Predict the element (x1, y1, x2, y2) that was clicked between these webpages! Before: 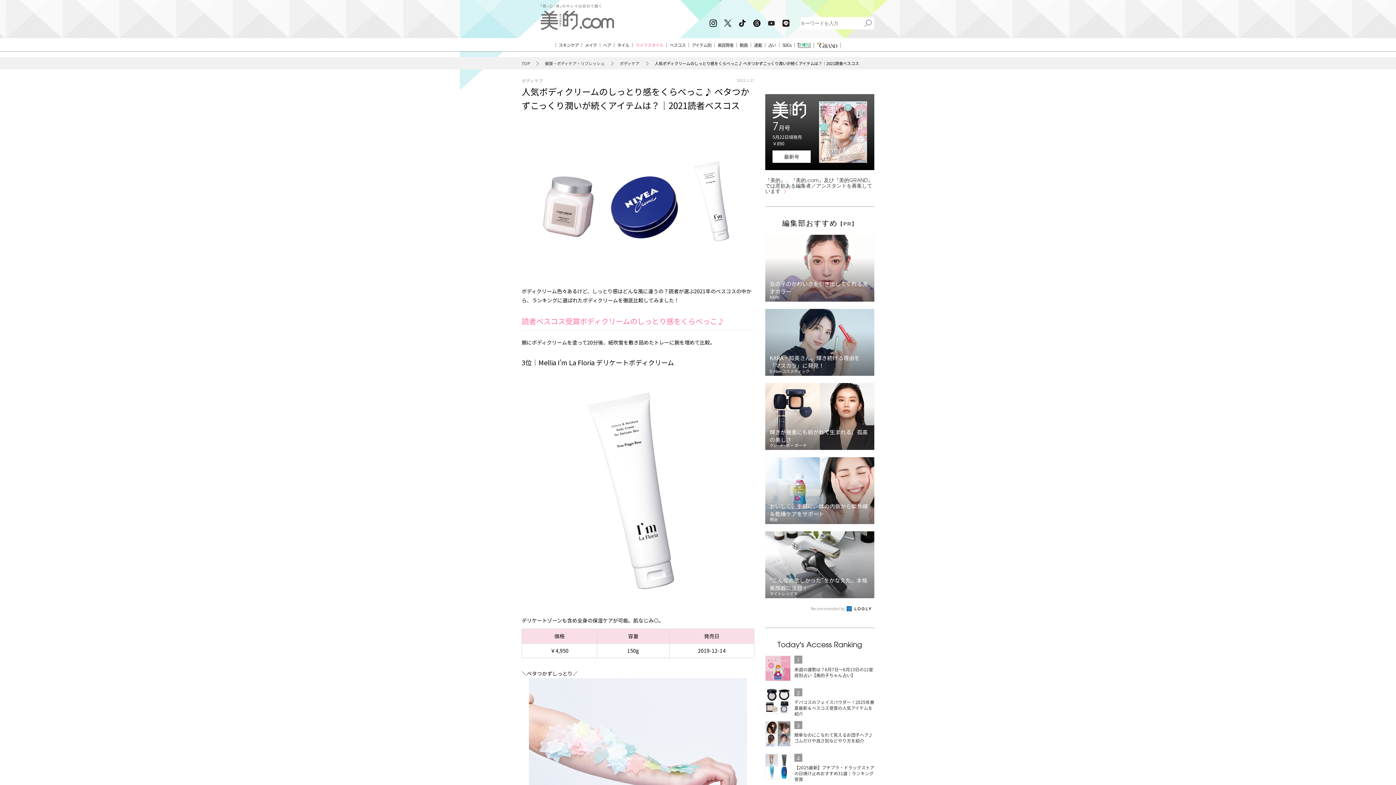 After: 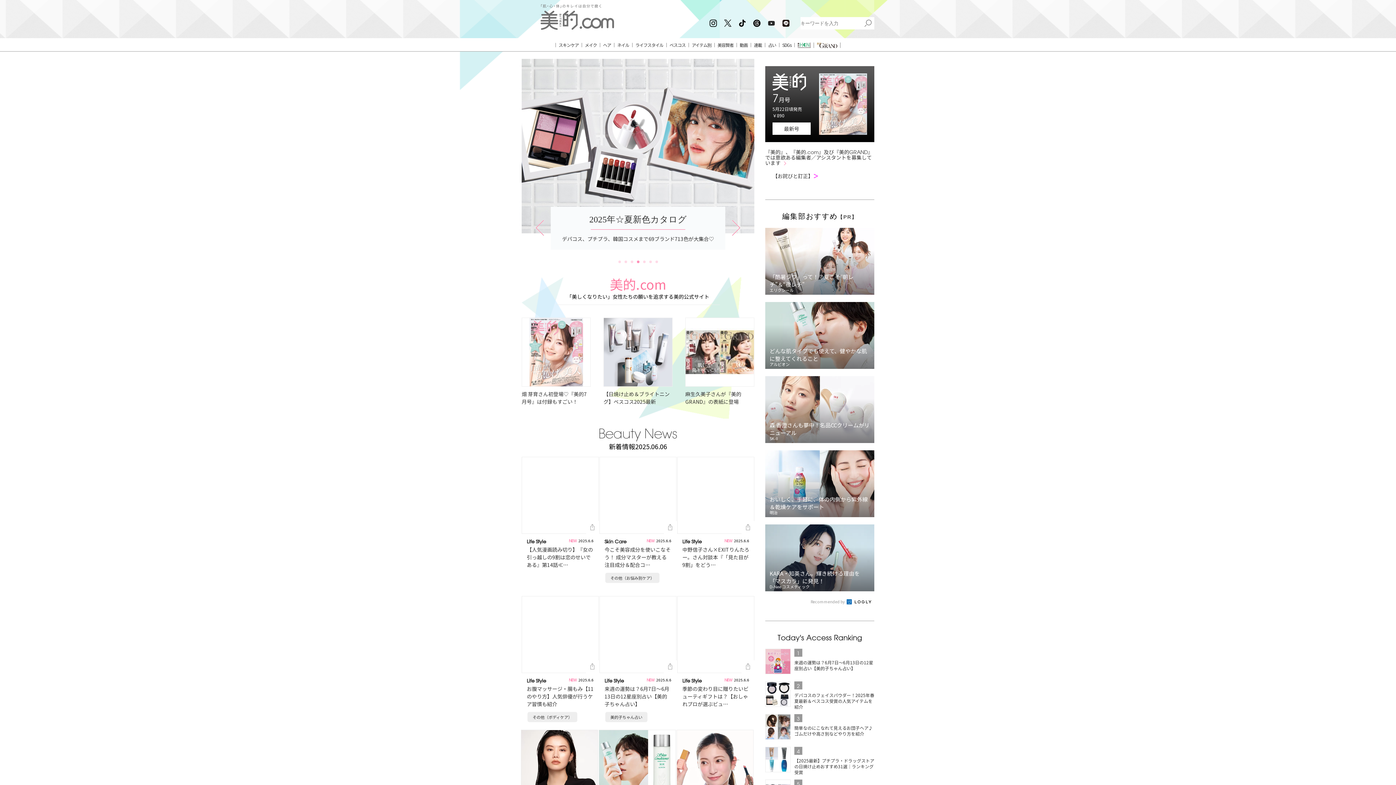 Action: bbox: (521, 57, 545, 69) label: TOP